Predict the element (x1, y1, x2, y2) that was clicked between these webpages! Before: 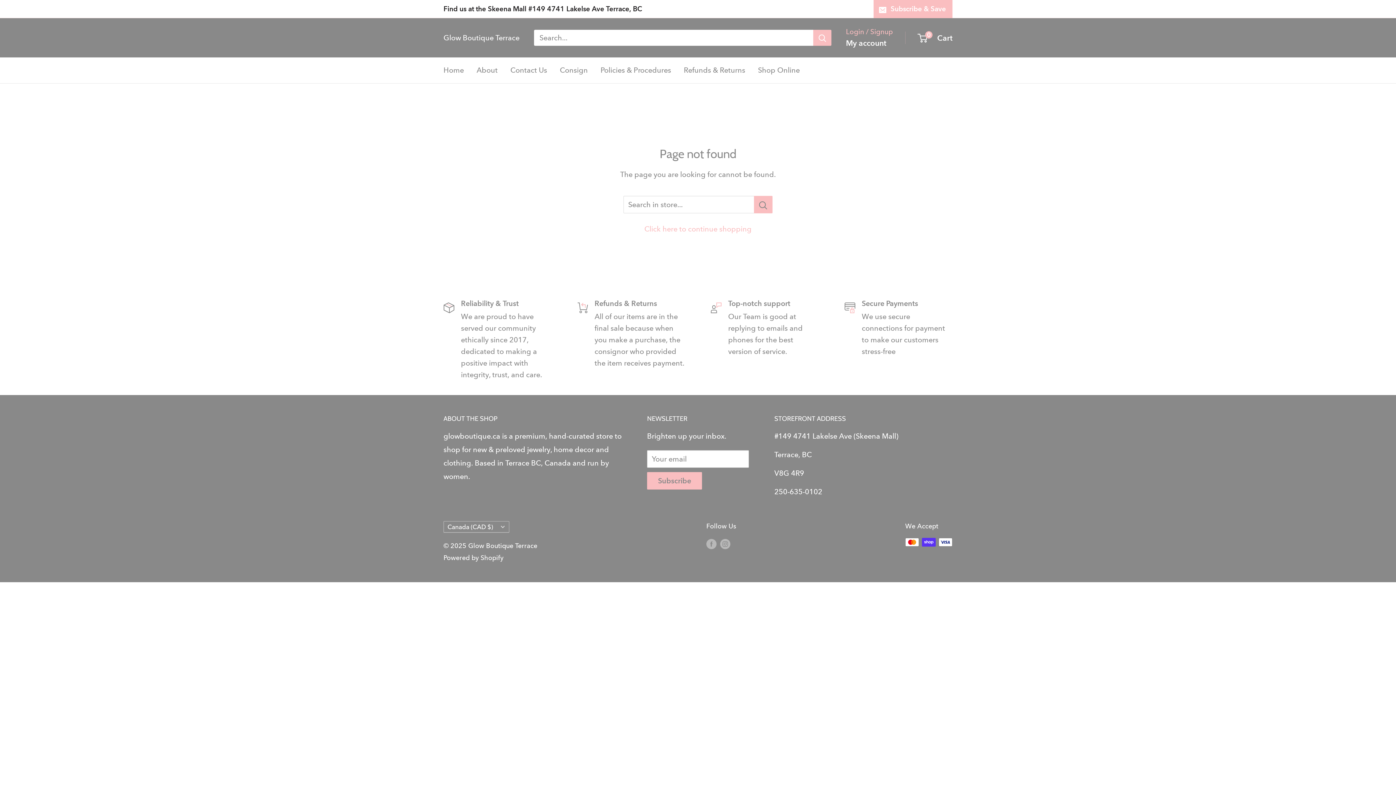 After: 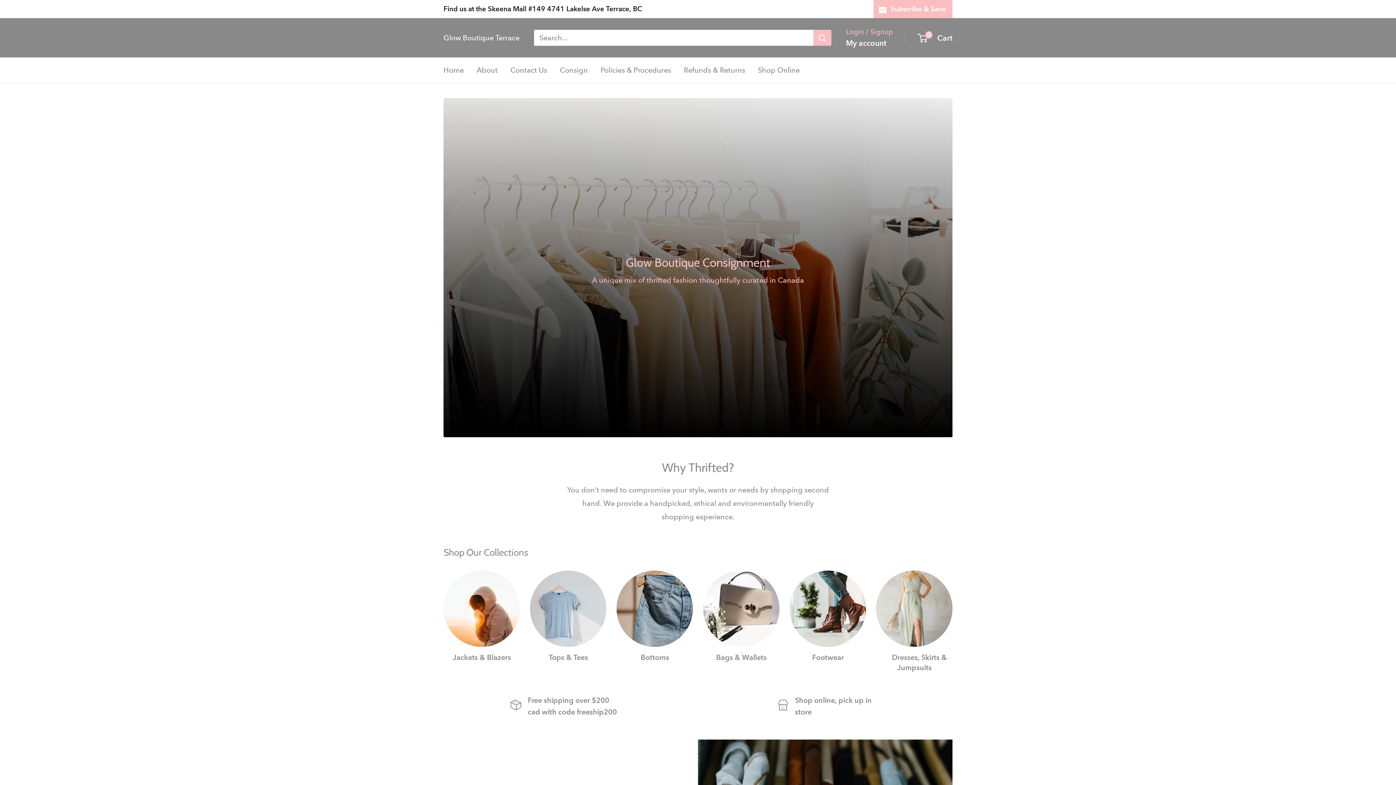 Action: label: Click here to continue shopping bbox: (644, 224, 751, 233)